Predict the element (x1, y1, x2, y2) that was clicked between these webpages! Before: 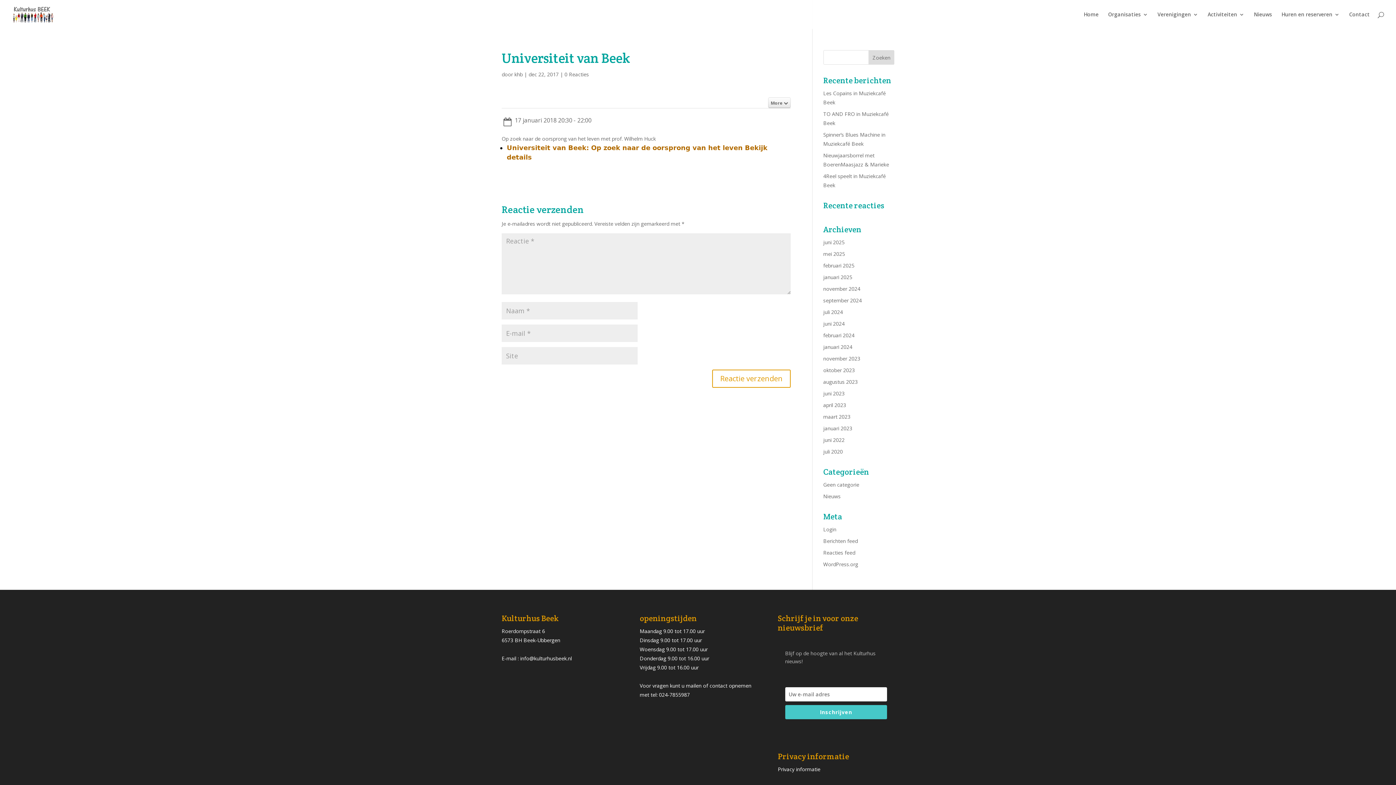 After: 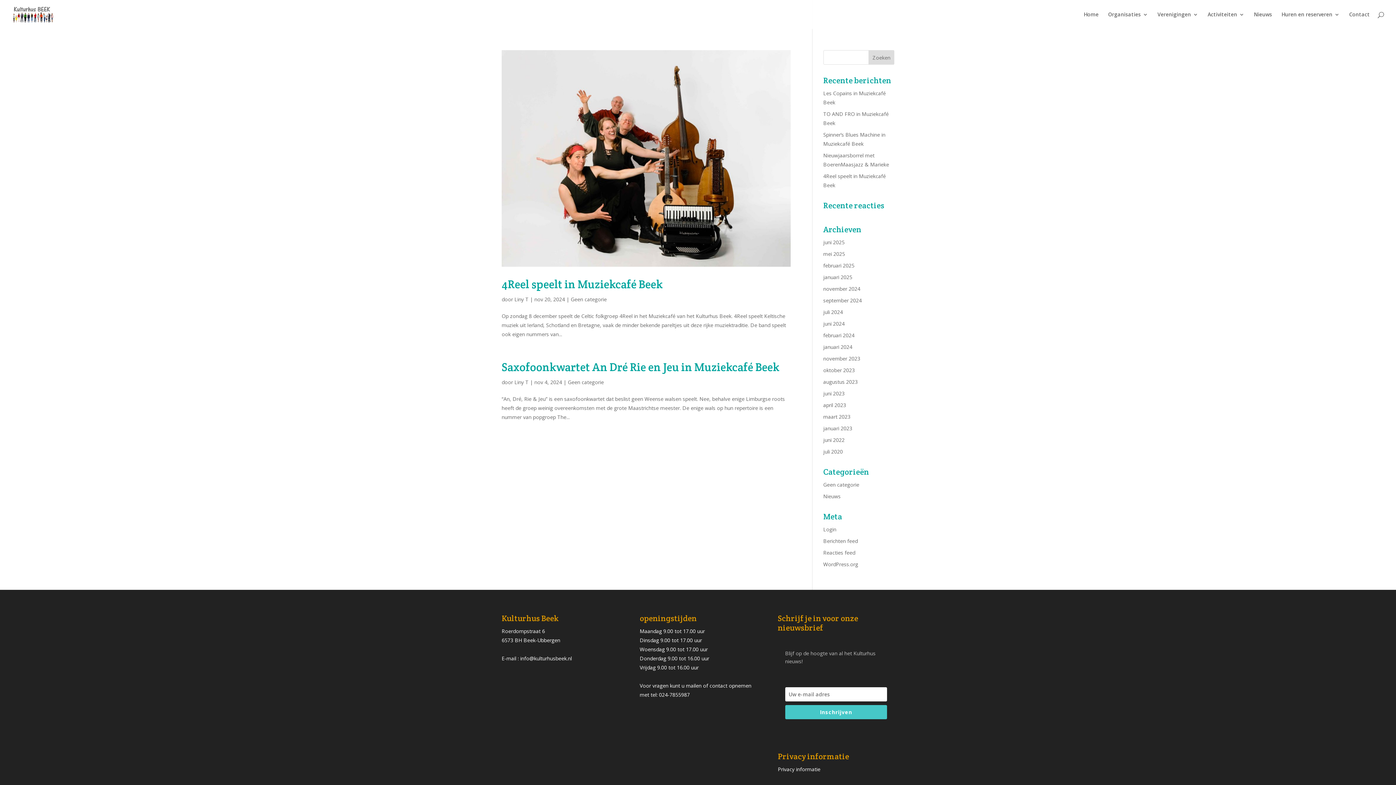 Action: label: november 2024 bbox: (823, 285, 860, 292)